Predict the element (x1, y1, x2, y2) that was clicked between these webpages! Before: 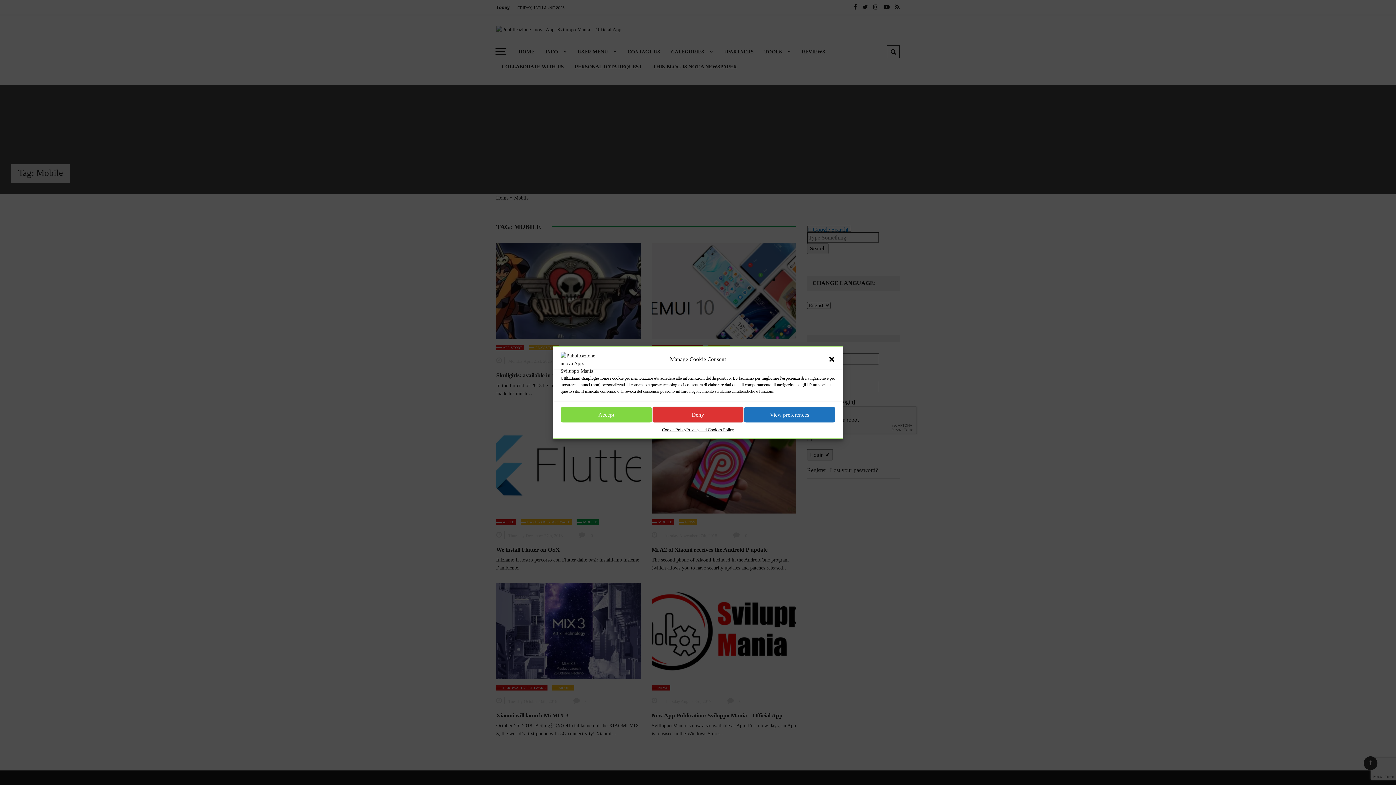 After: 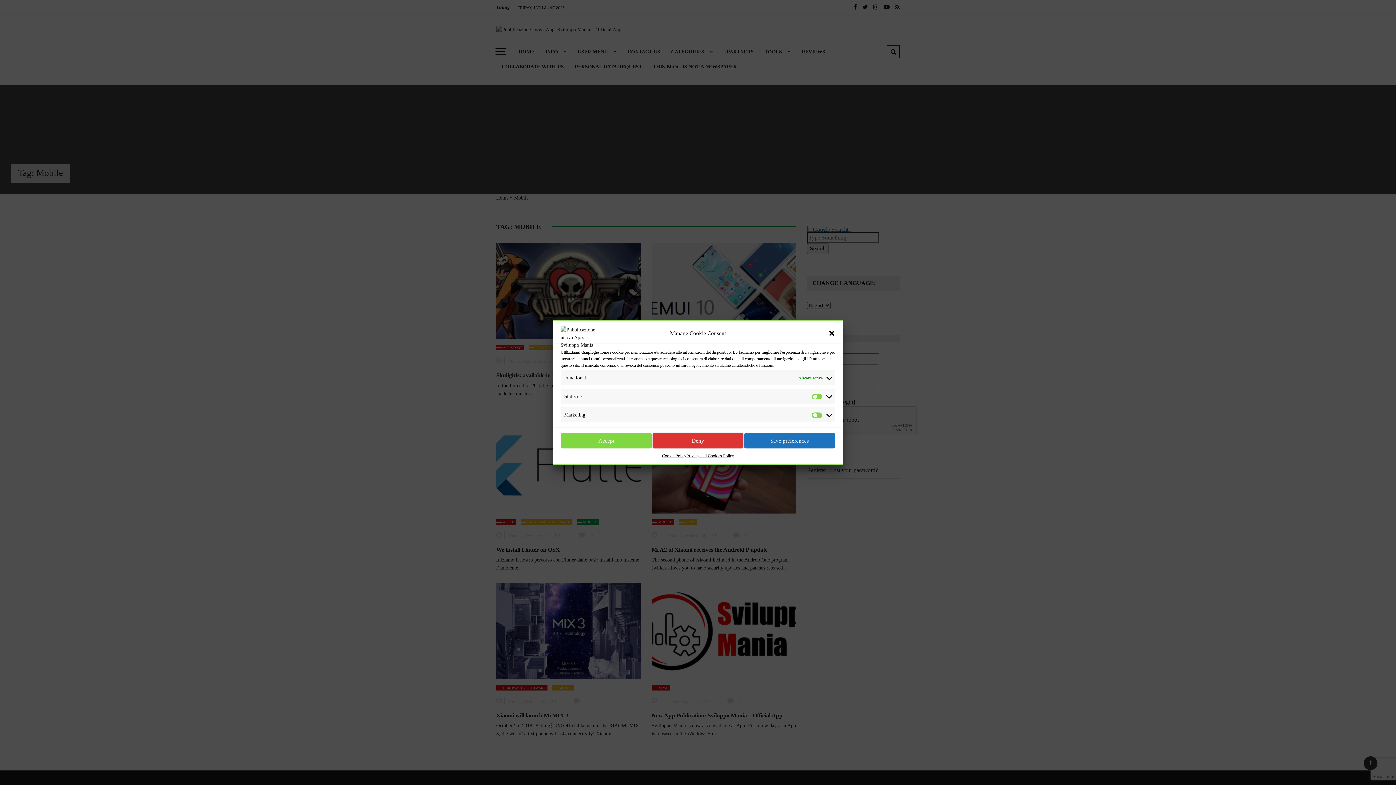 Action: label: View preferences bbox: (744, 406, 835, 423)